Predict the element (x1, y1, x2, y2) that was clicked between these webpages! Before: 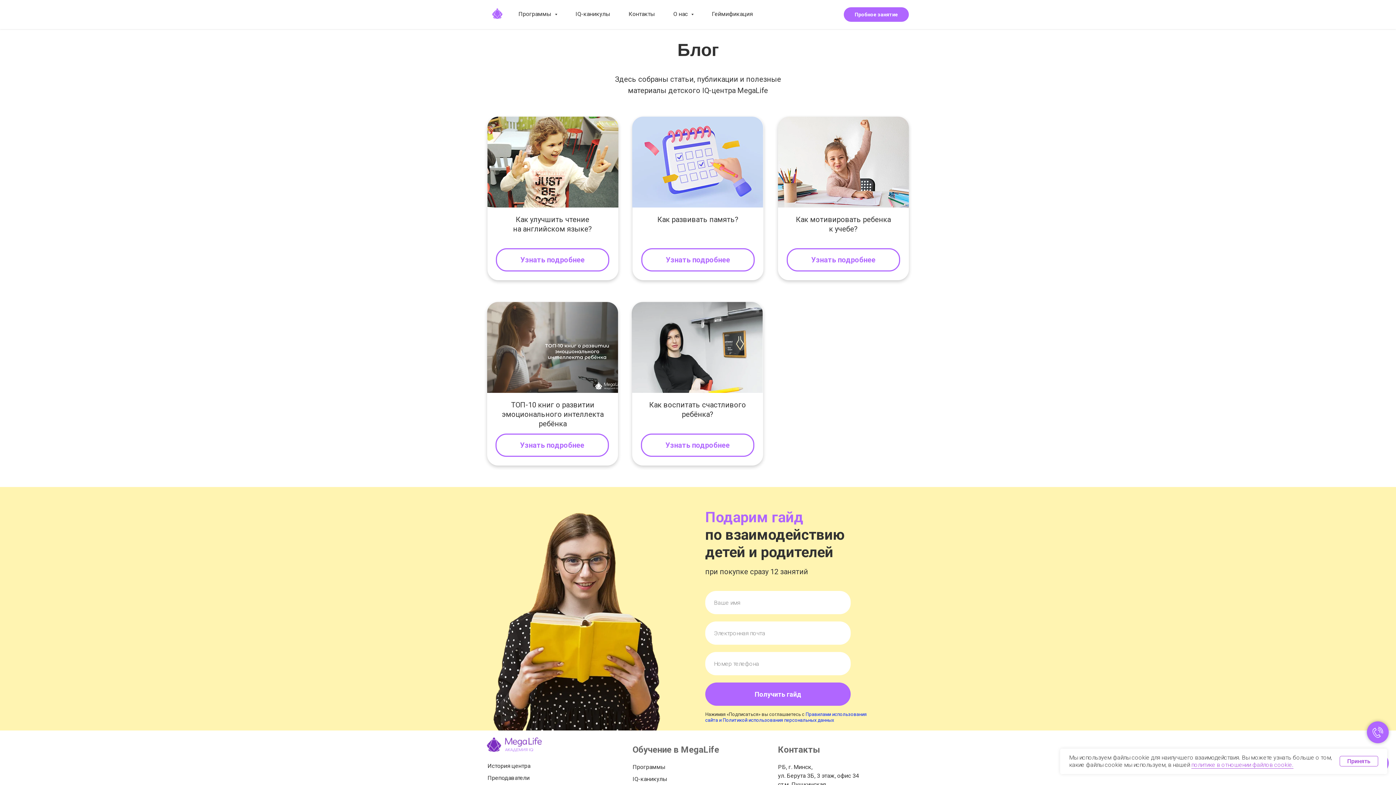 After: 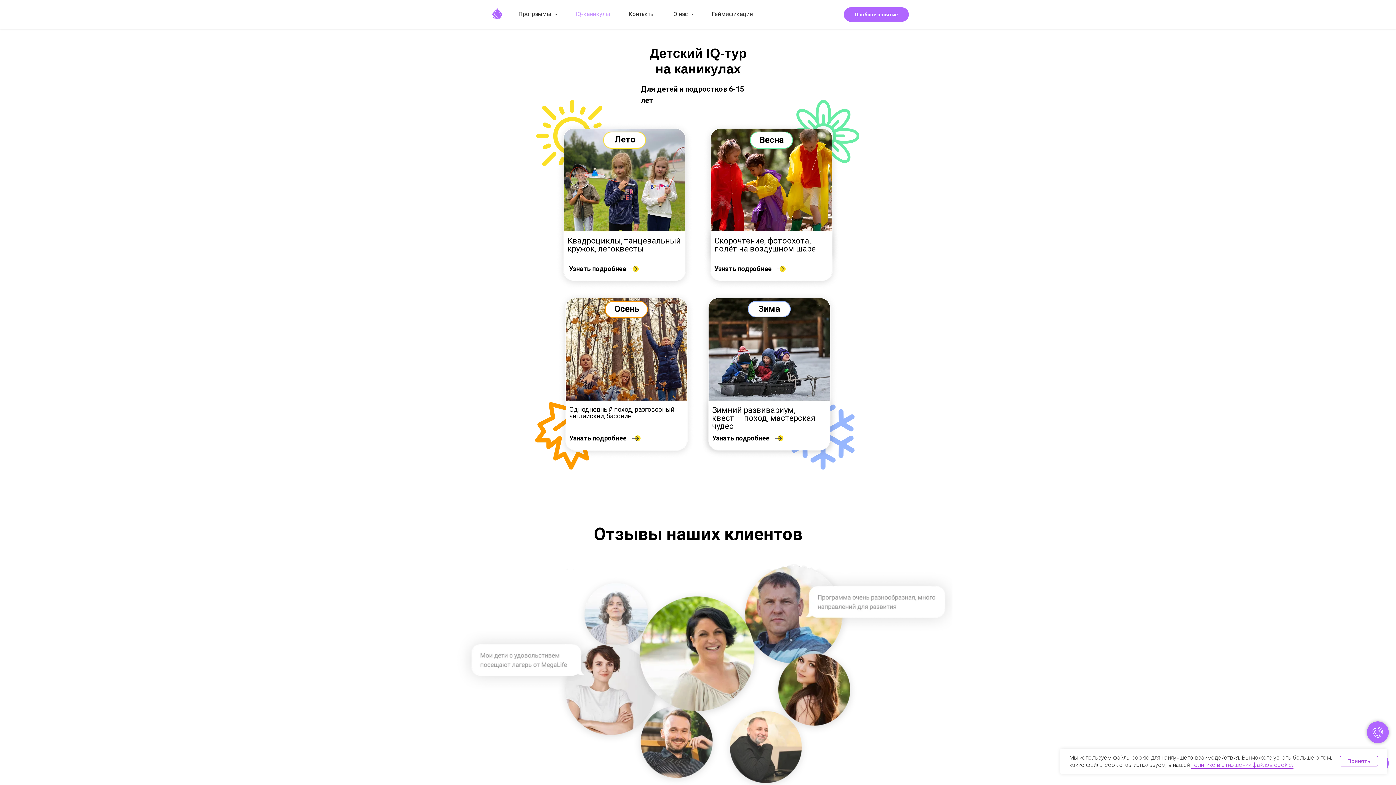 Action: bbox: (632, 775, 680, 784) label: IQ-каникулы